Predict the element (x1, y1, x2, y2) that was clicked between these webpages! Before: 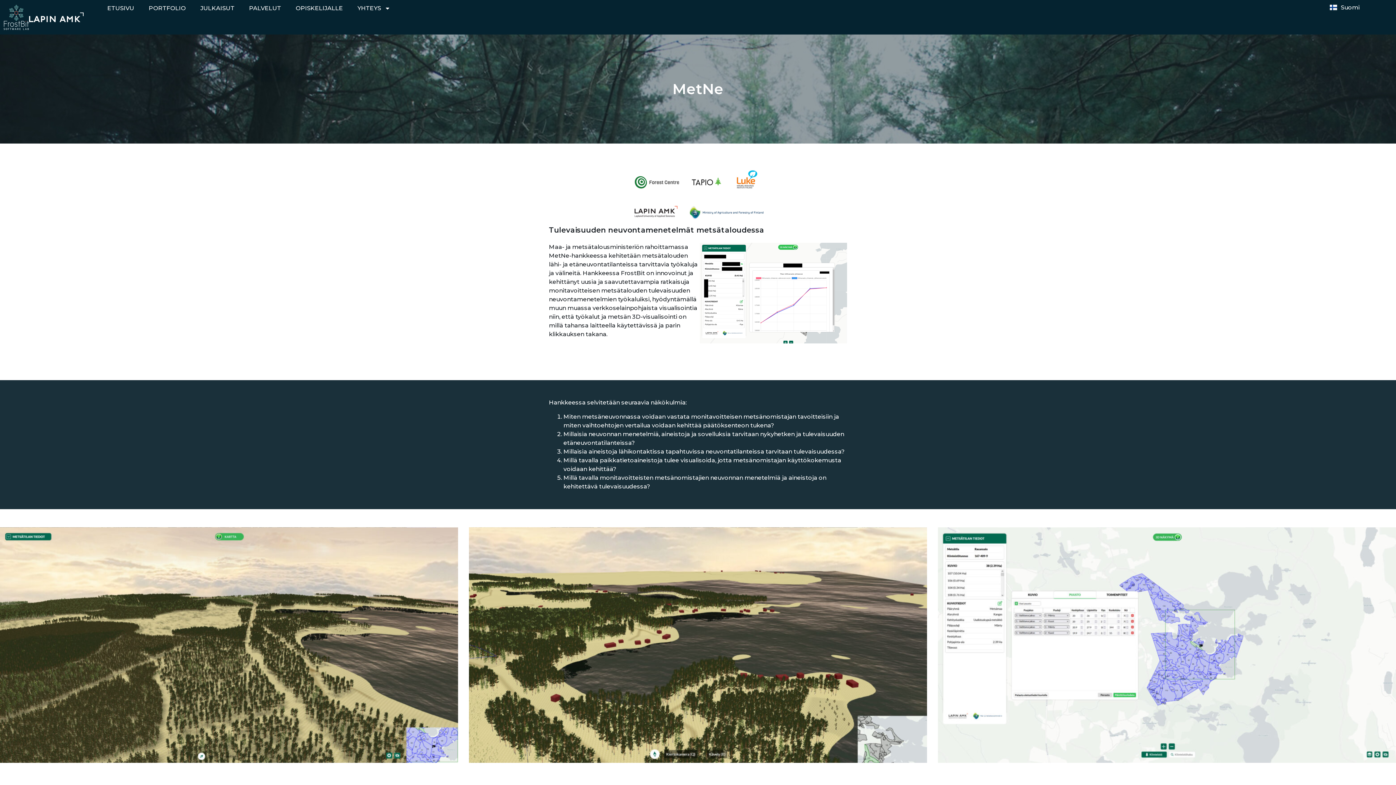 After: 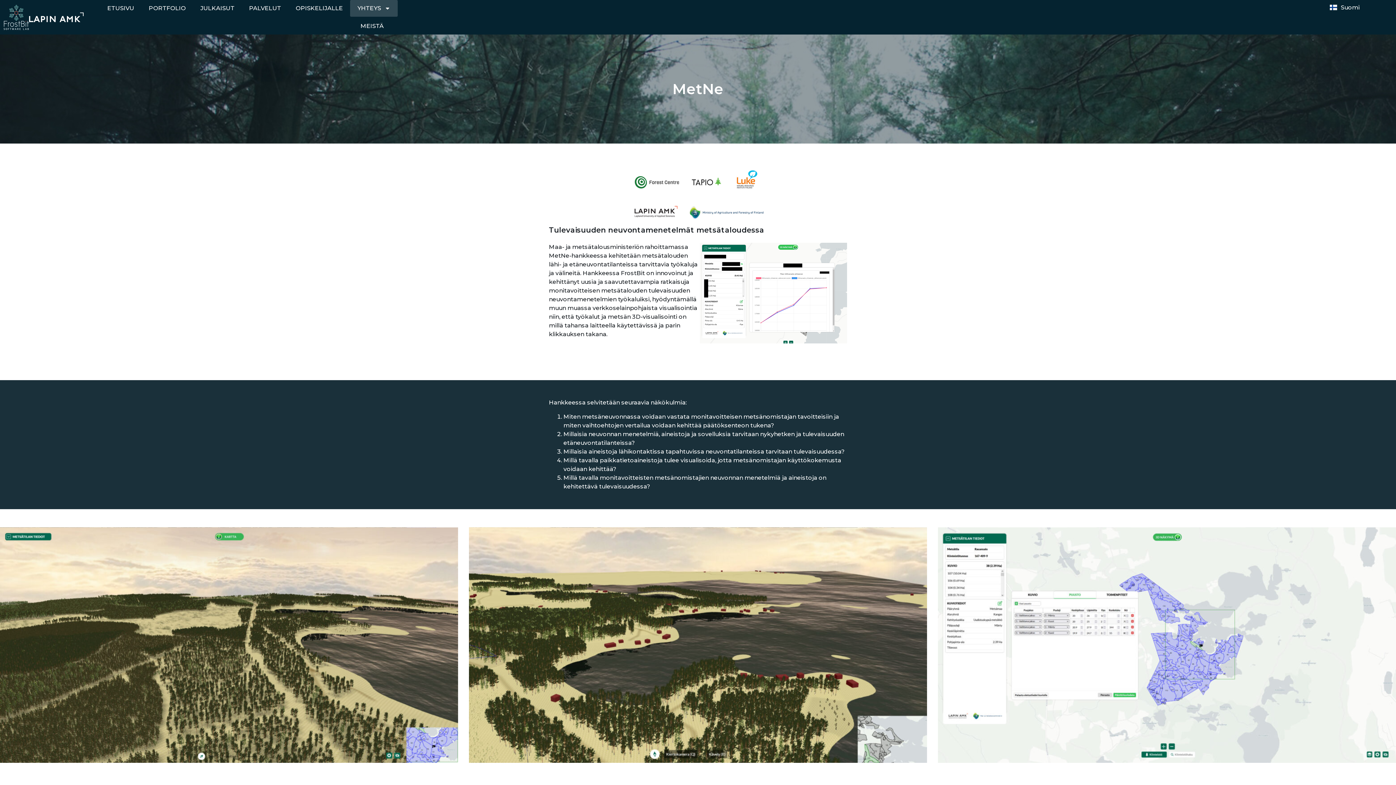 Action: label: YHTEYS bbox: (350, 0, 397, 16)